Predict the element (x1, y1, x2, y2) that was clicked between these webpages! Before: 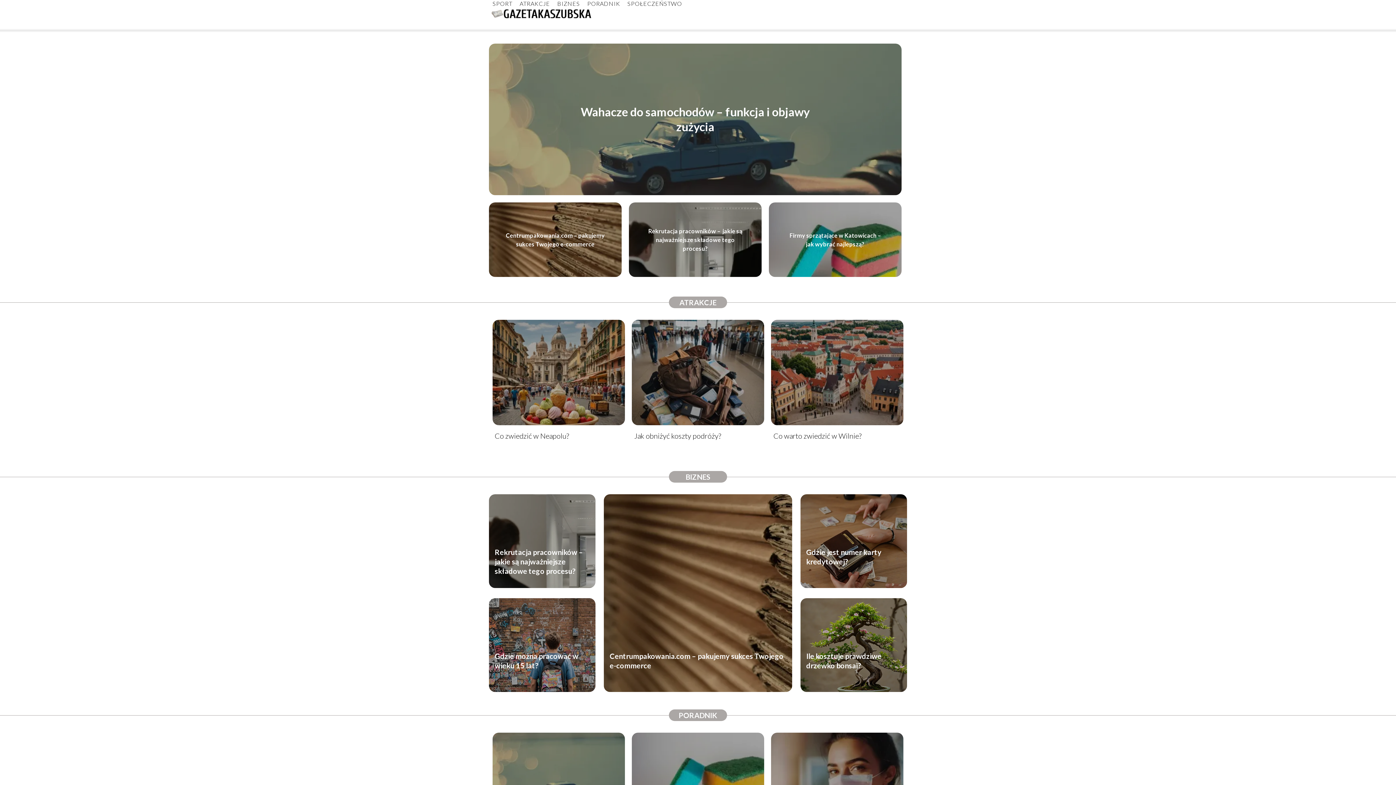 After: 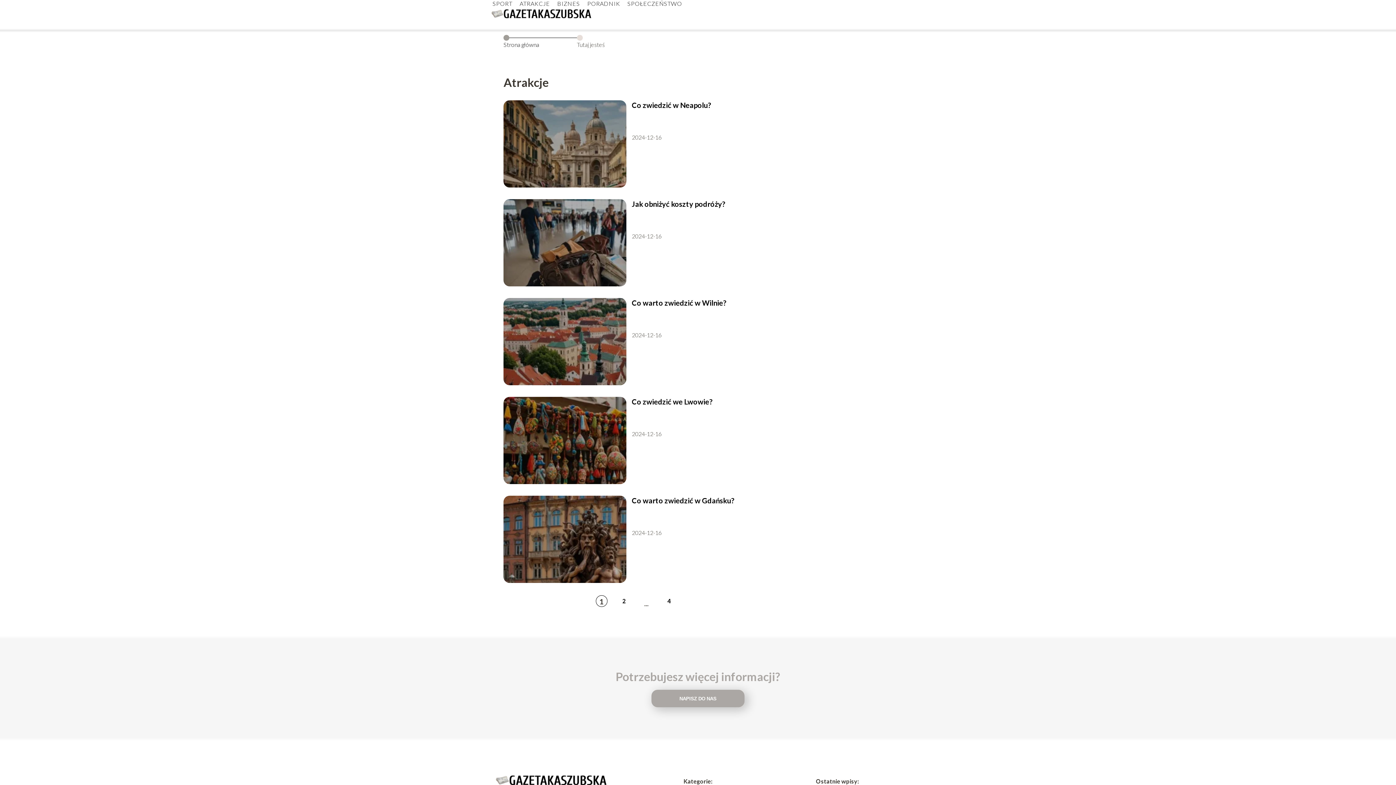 Action: bbox: (519, 0, 550, 6) label: ATRAKCJE